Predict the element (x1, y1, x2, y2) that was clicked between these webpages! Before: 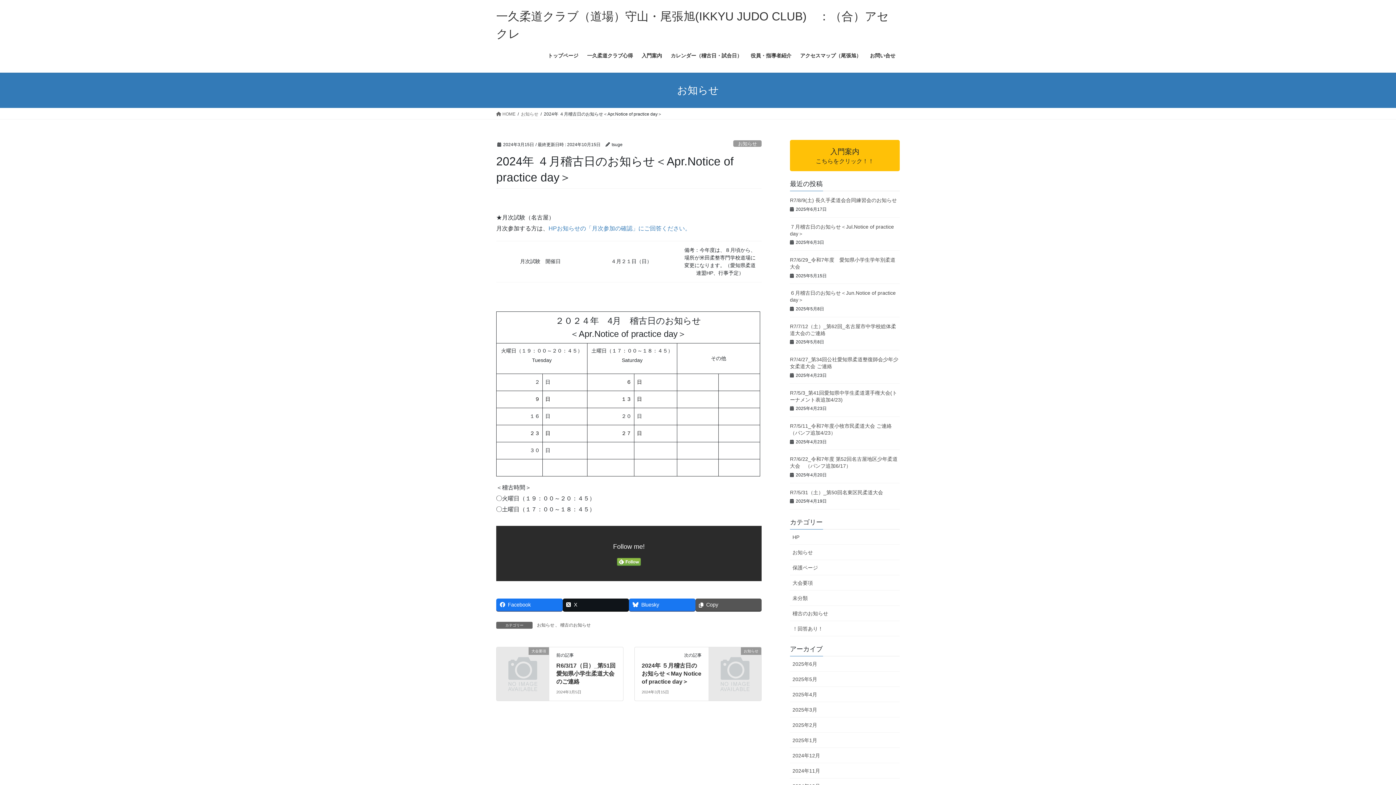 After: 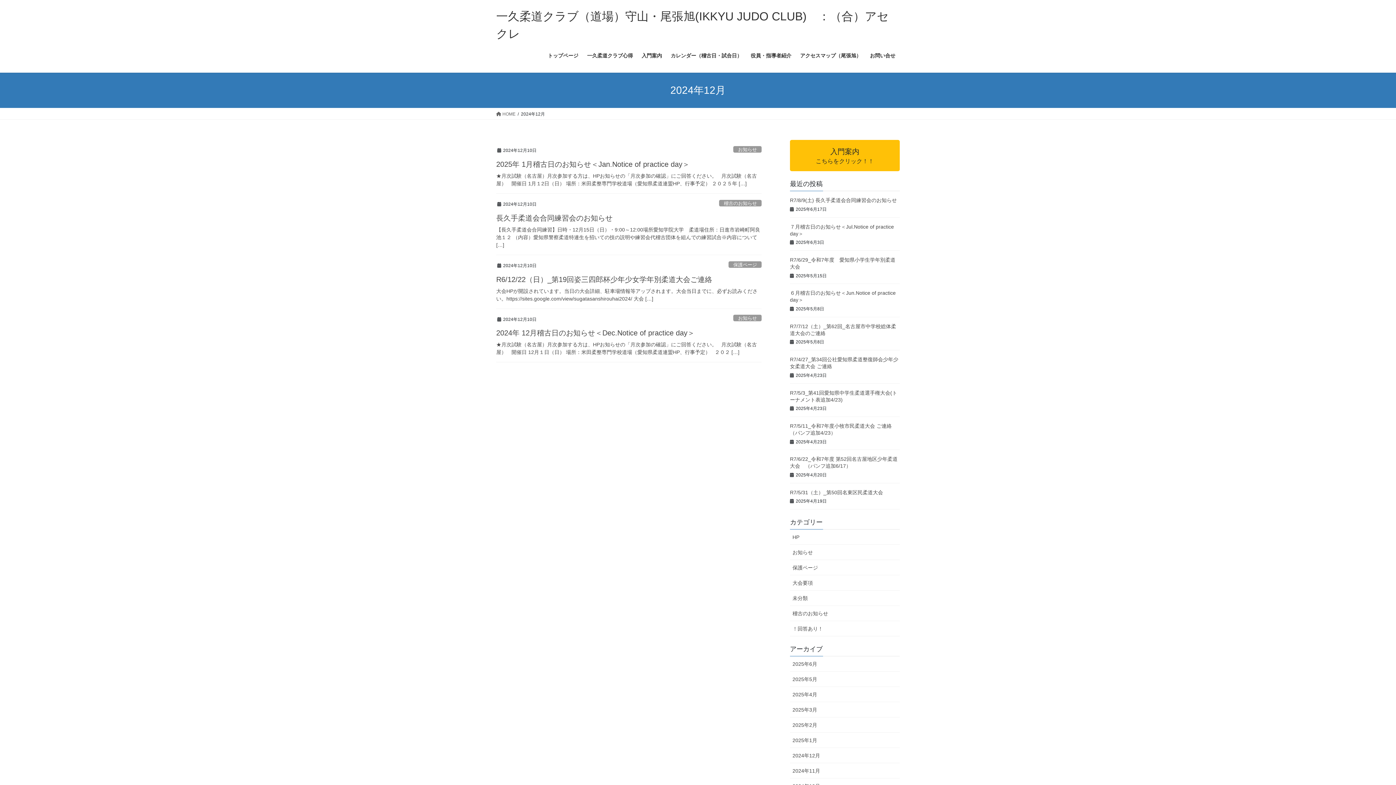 Action: label: 2024年12月 bbox: (790, 748, 900, 763)